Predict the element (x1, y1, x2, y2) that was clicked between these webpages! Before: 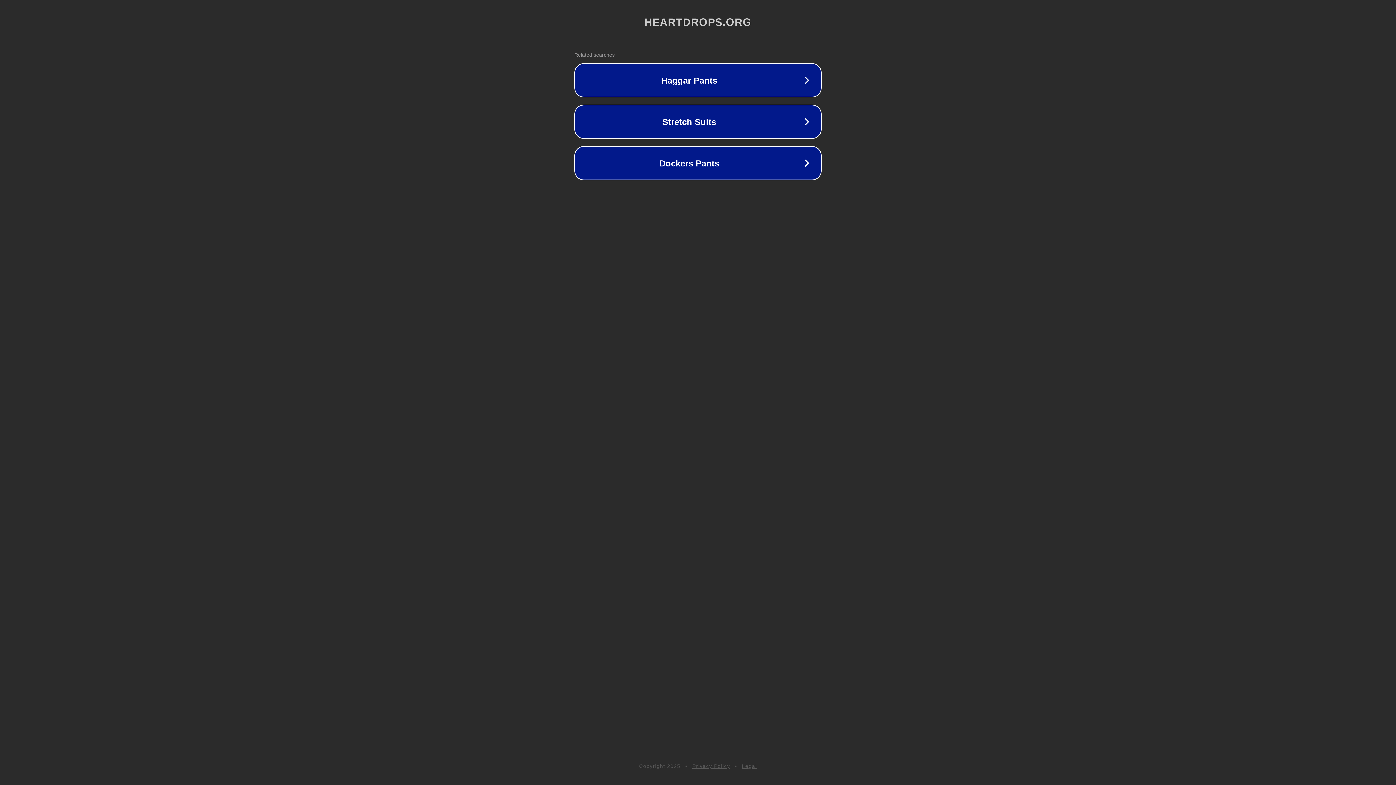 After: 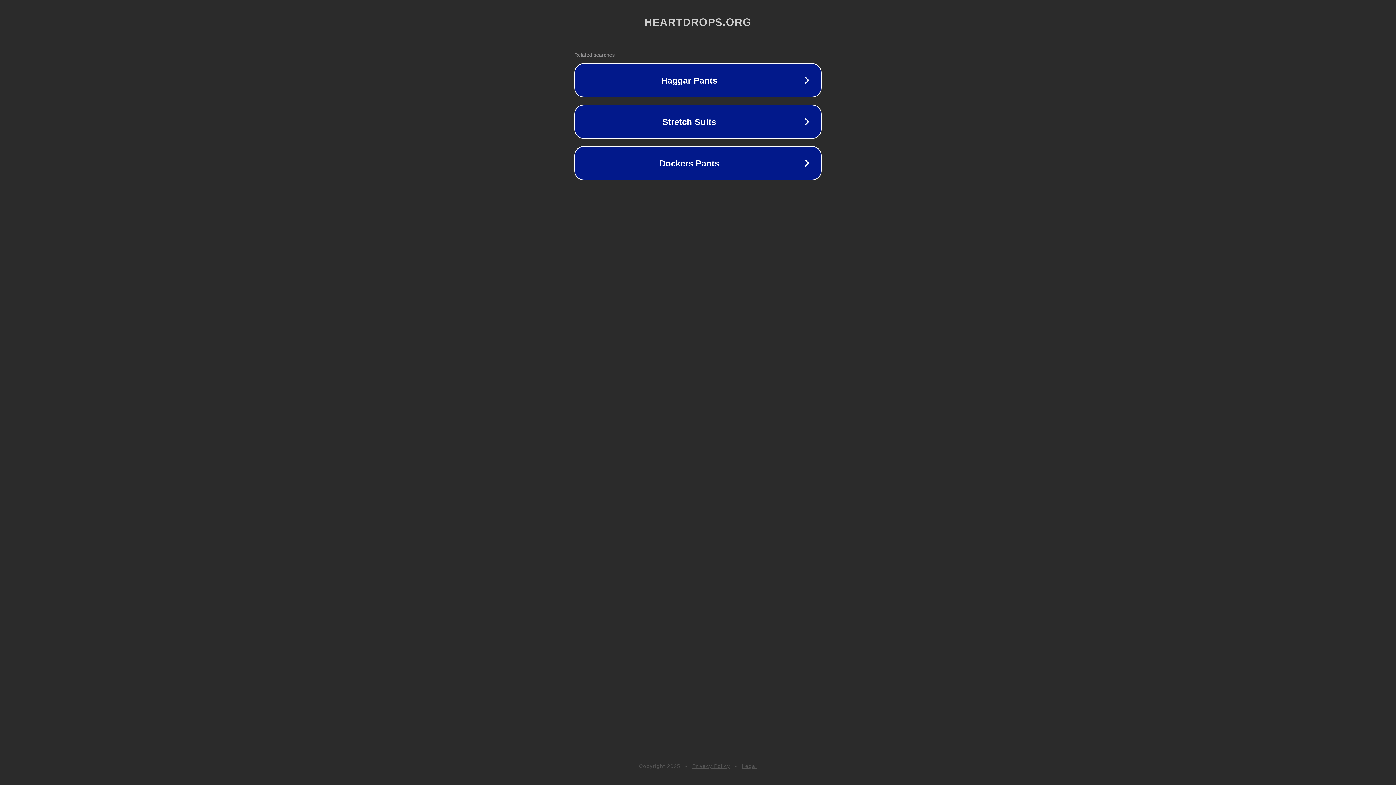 Action: bbox: (692, 763, 730, 769) label: Privacy Policy